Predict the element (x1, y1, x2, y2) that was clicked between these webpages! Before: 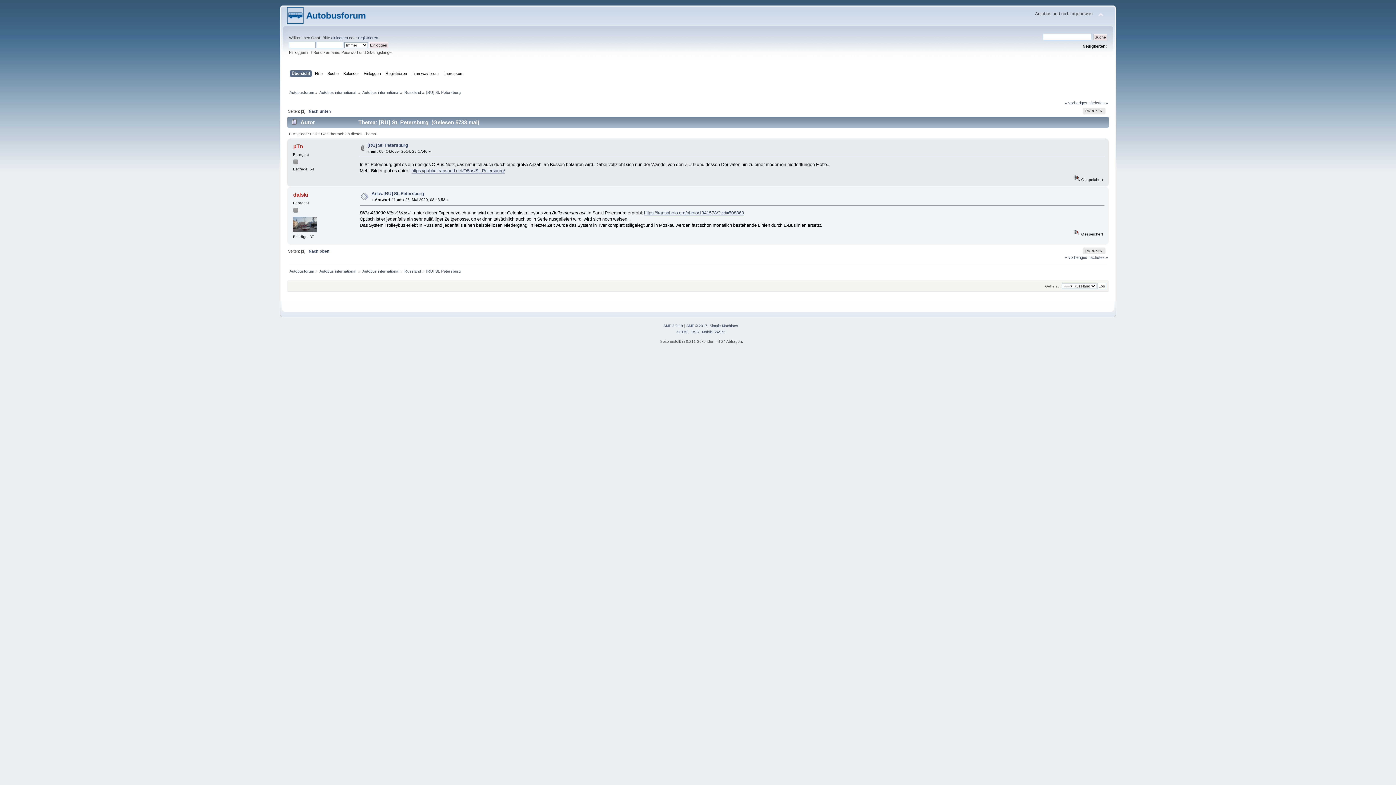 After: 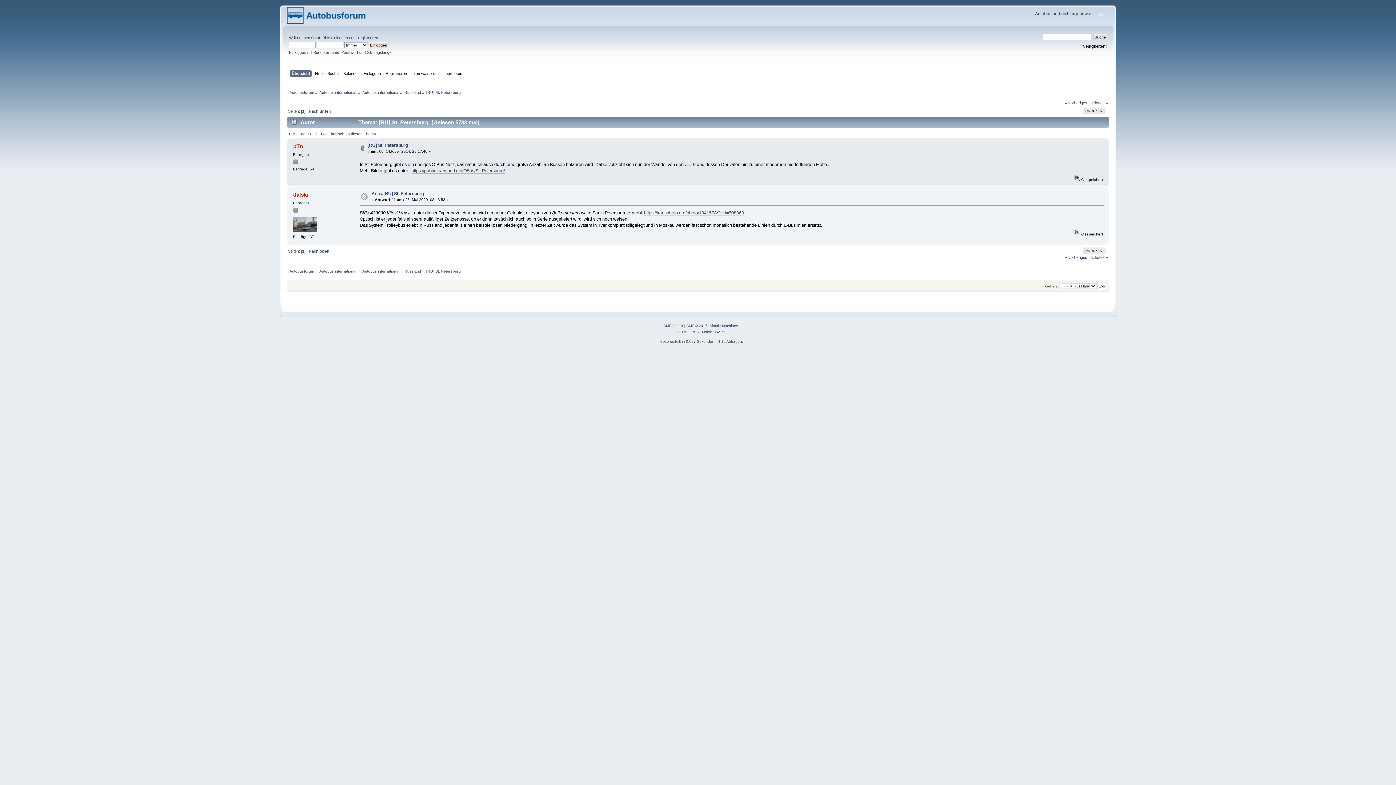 Action: bbox: (371, 191, 423, 196) label: Antw:[RU] St. Petersburg